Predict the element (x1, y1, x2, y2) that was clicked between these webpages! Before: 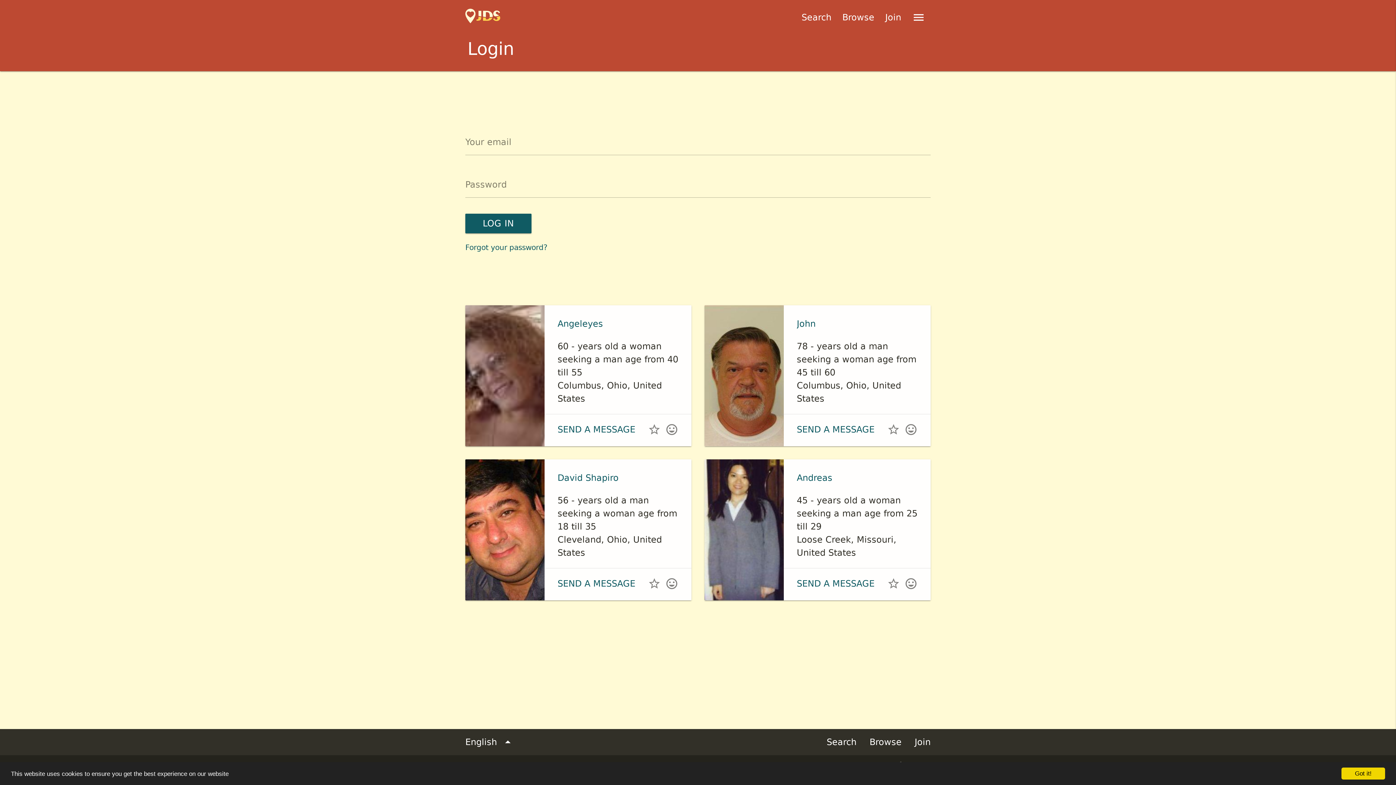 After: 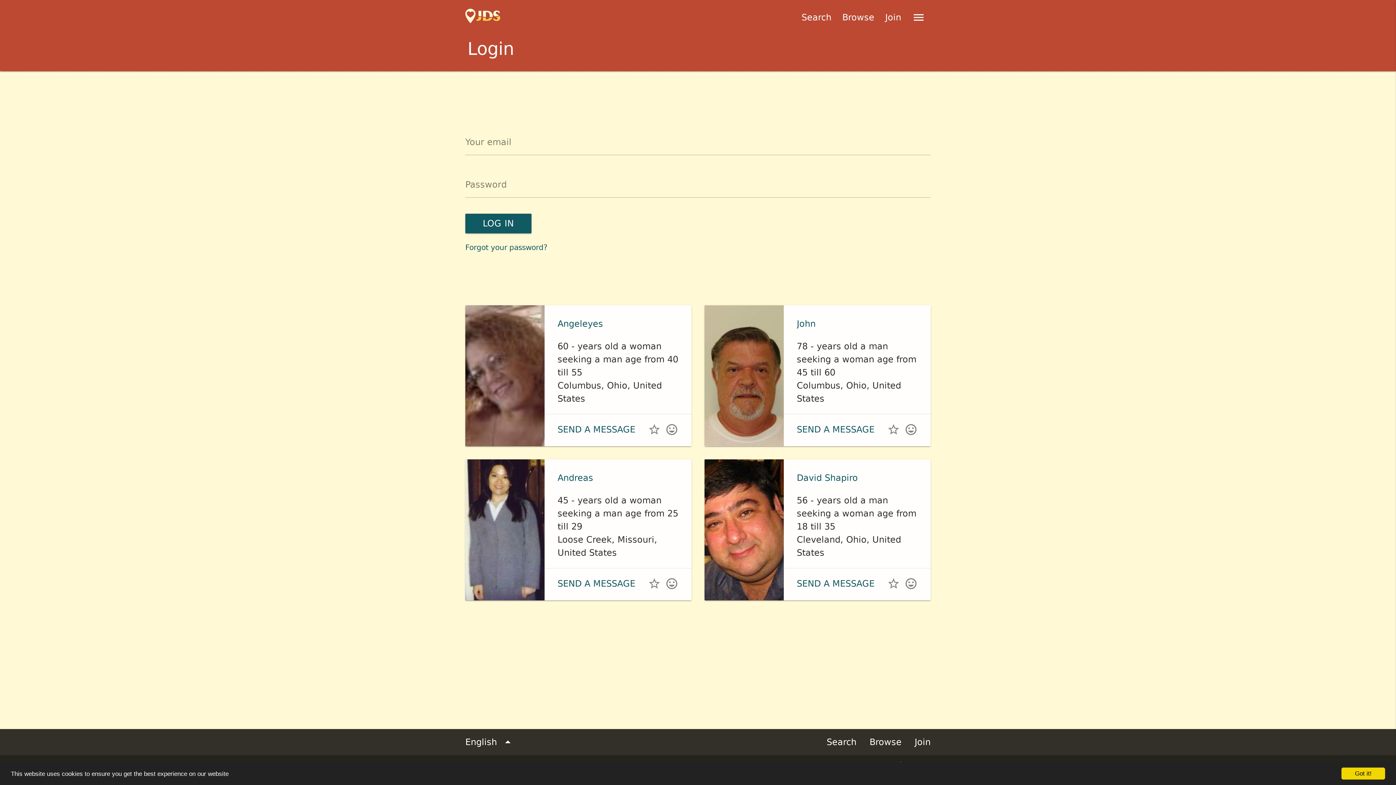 Action: label:  bbox: (904, 423, 917, 437)